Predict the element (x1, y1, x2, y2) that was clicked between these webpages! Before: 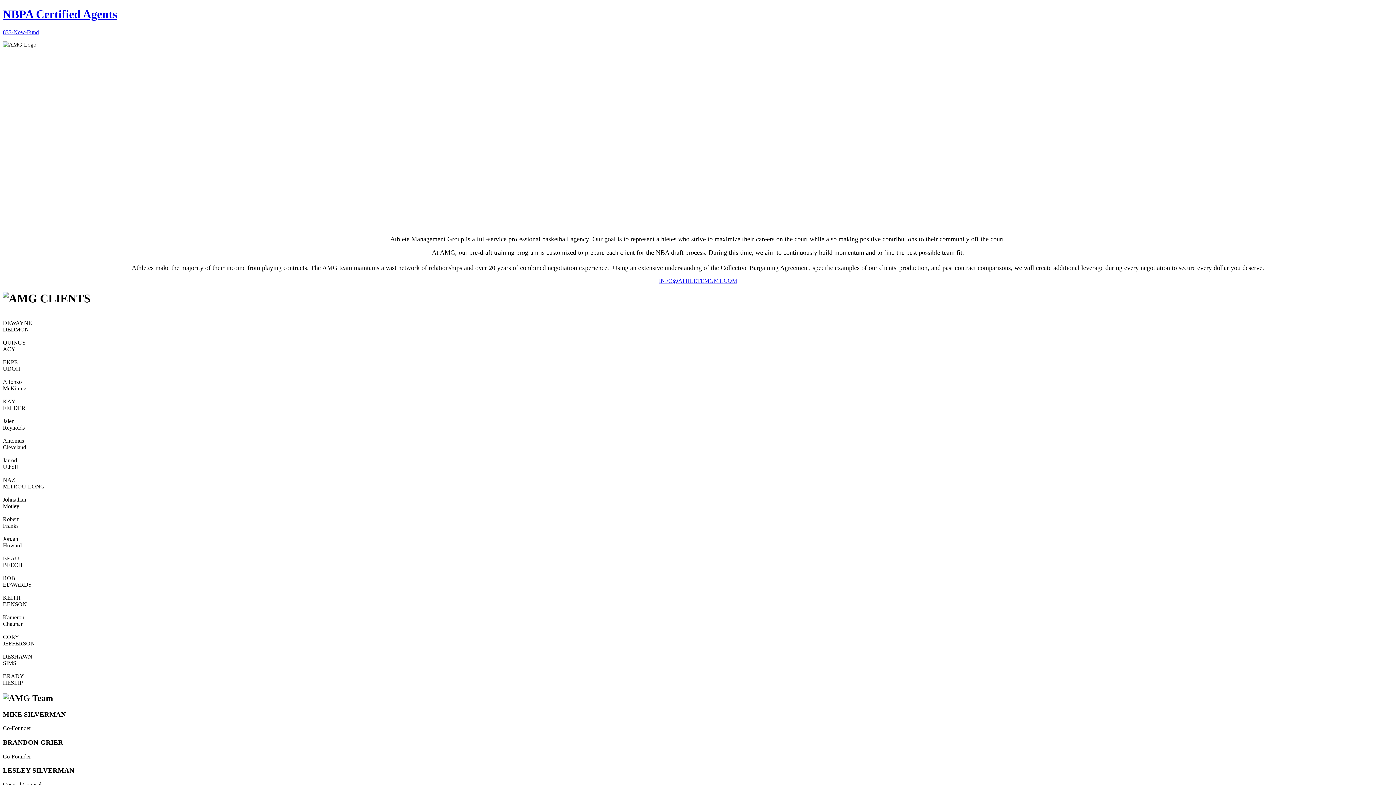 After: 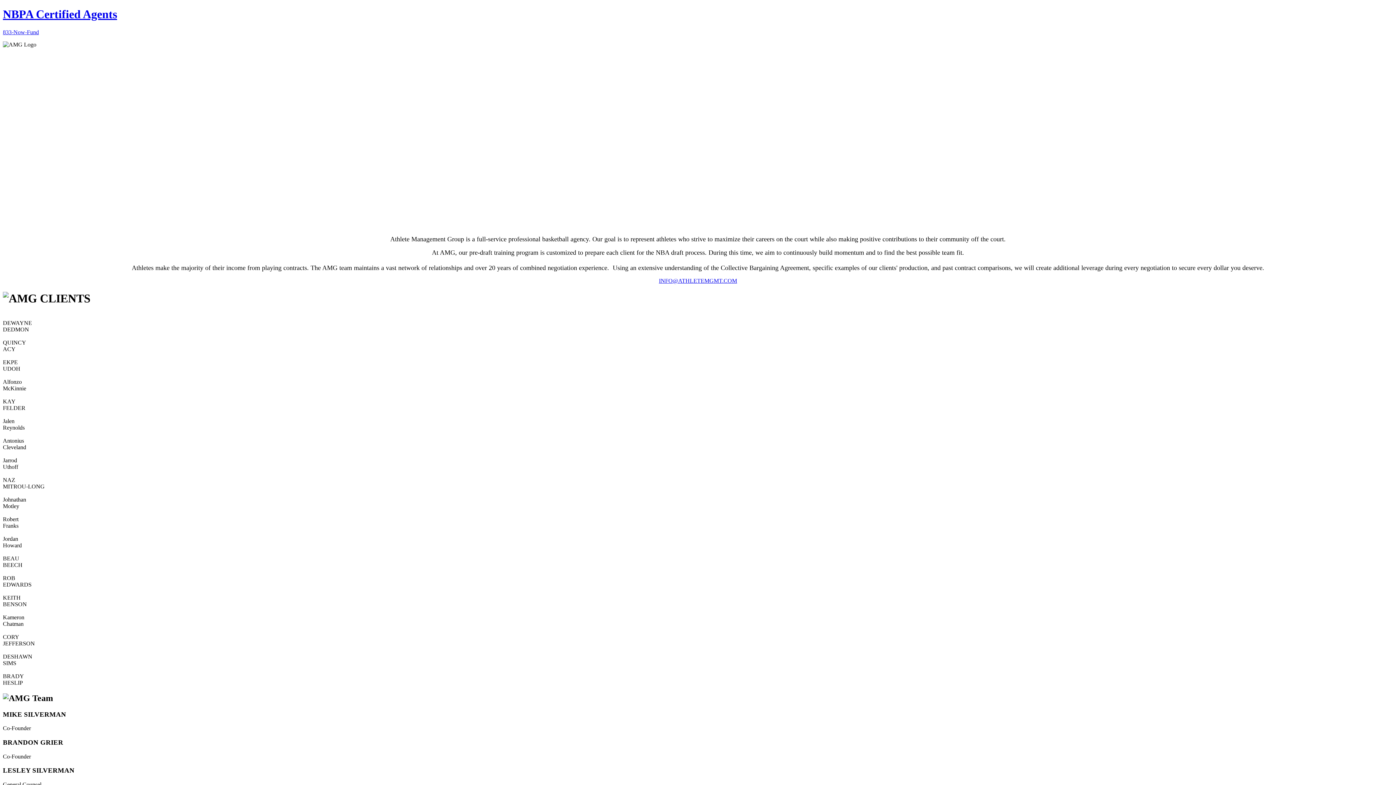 Action: label: INFO@ATHLETEMGMT.COM bbox: (659, 277, 737, 283)